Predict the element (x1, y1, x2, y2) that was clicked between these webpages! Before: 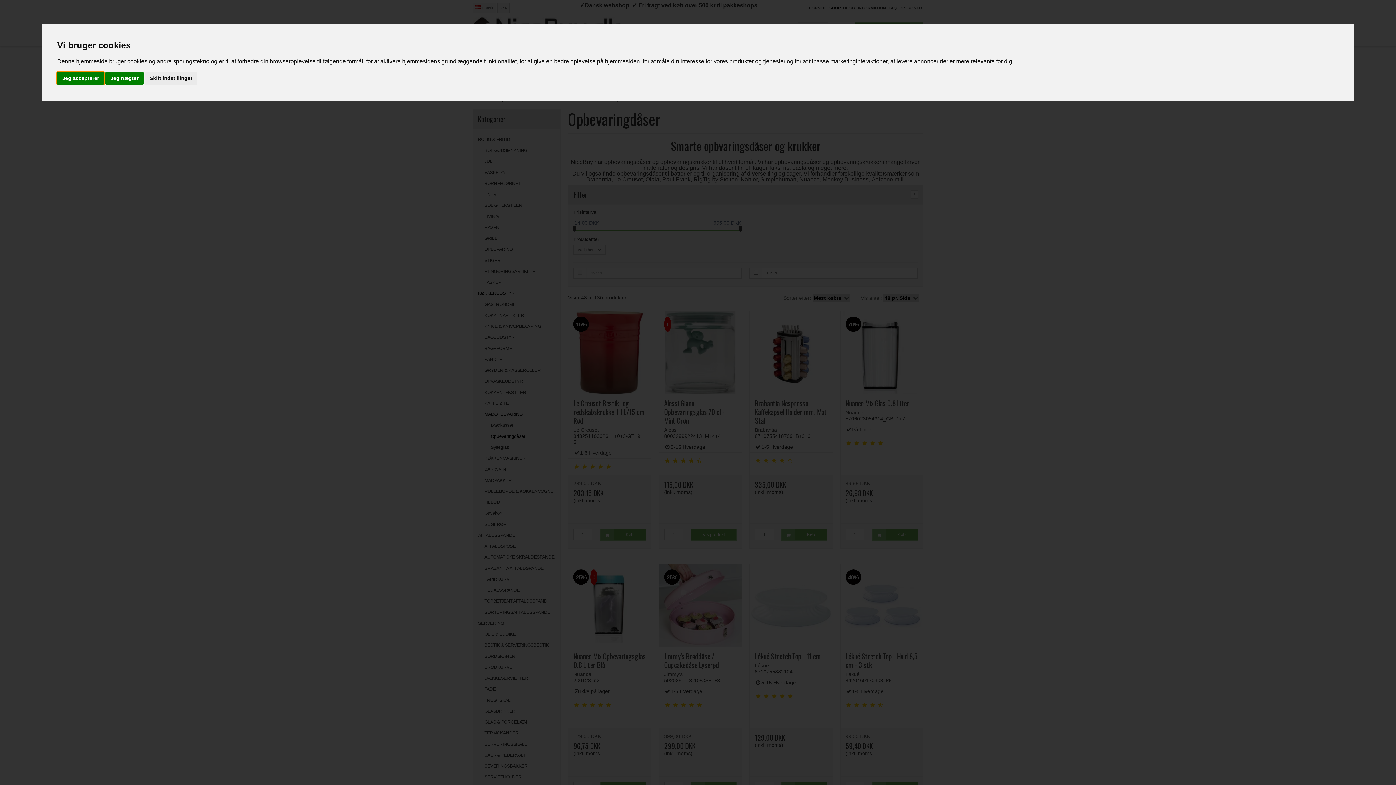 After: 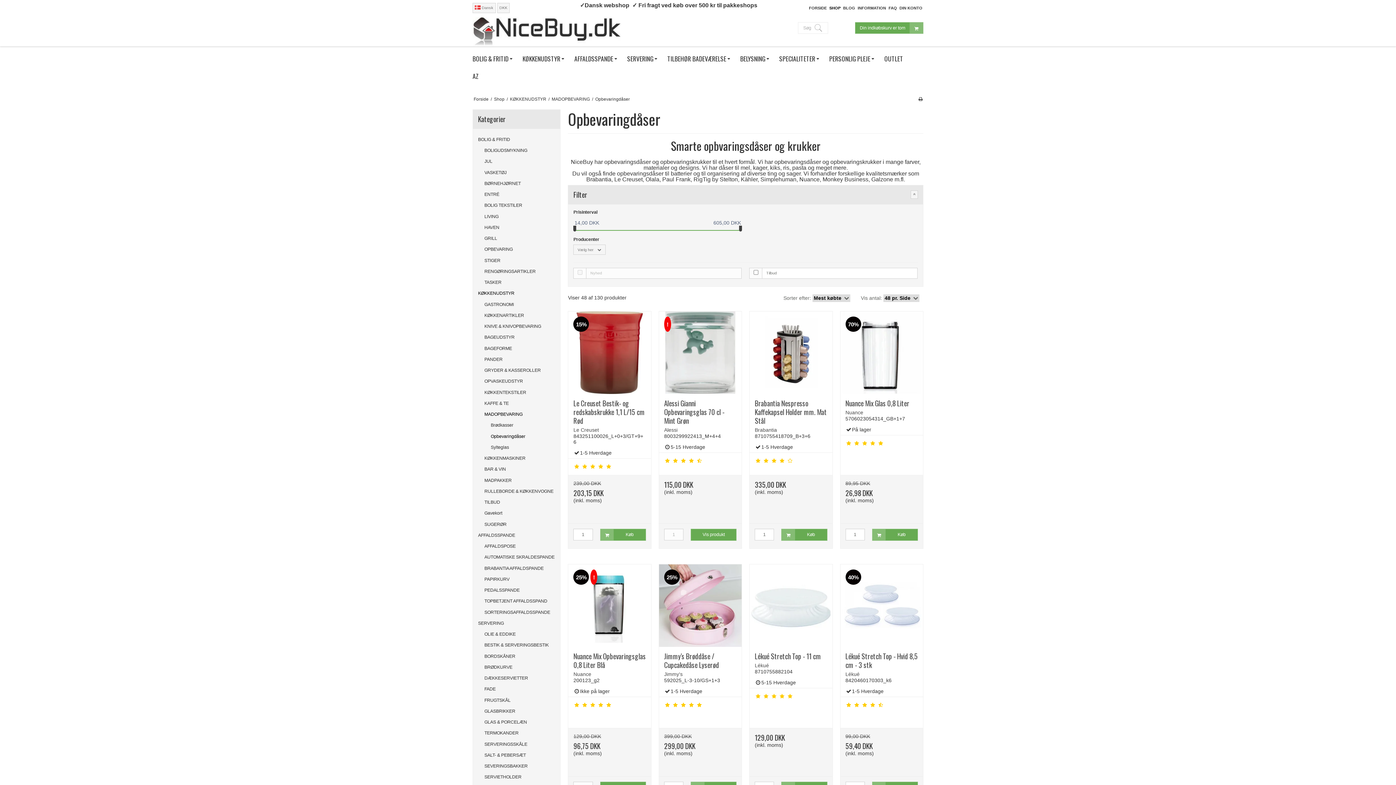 Action: bbox: (105, 72, 143, 84) label: Jeg nægter